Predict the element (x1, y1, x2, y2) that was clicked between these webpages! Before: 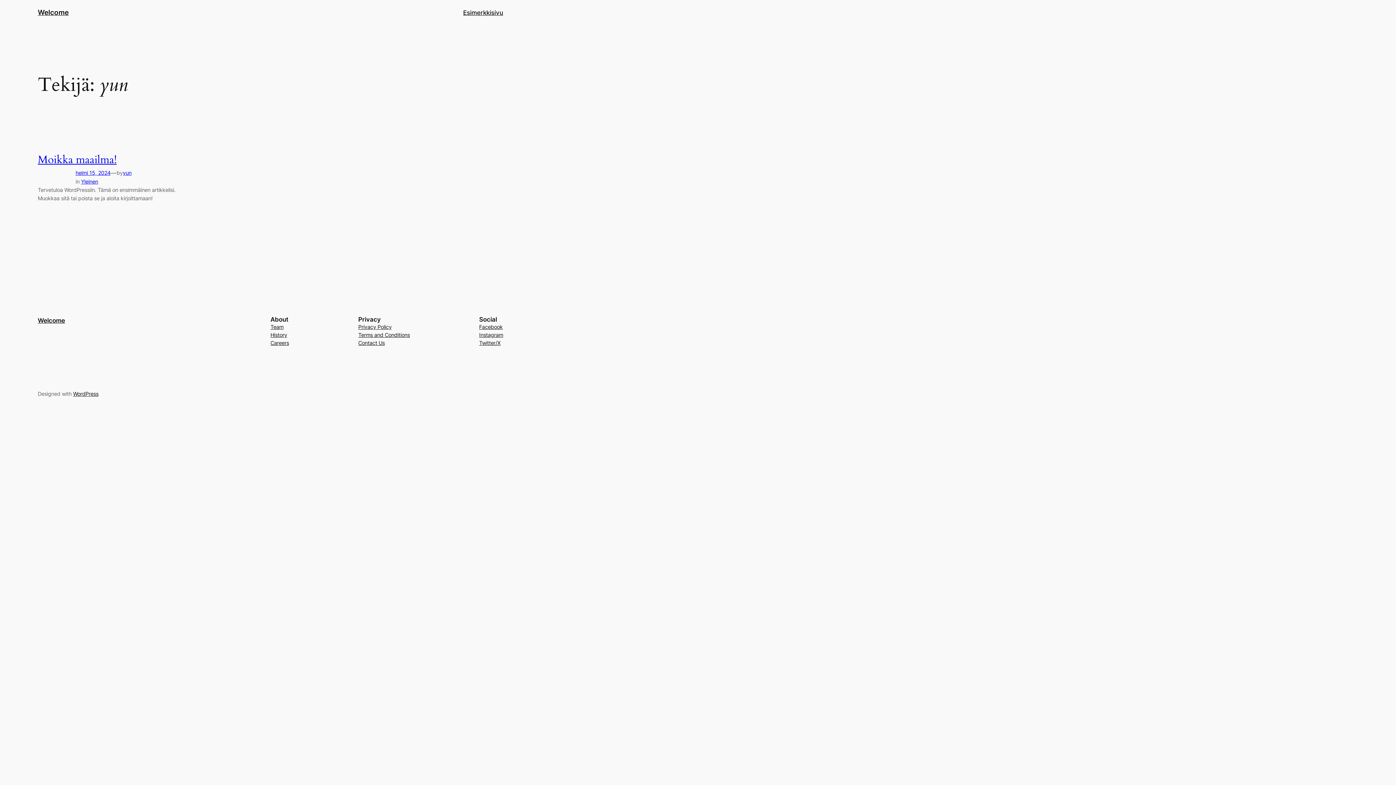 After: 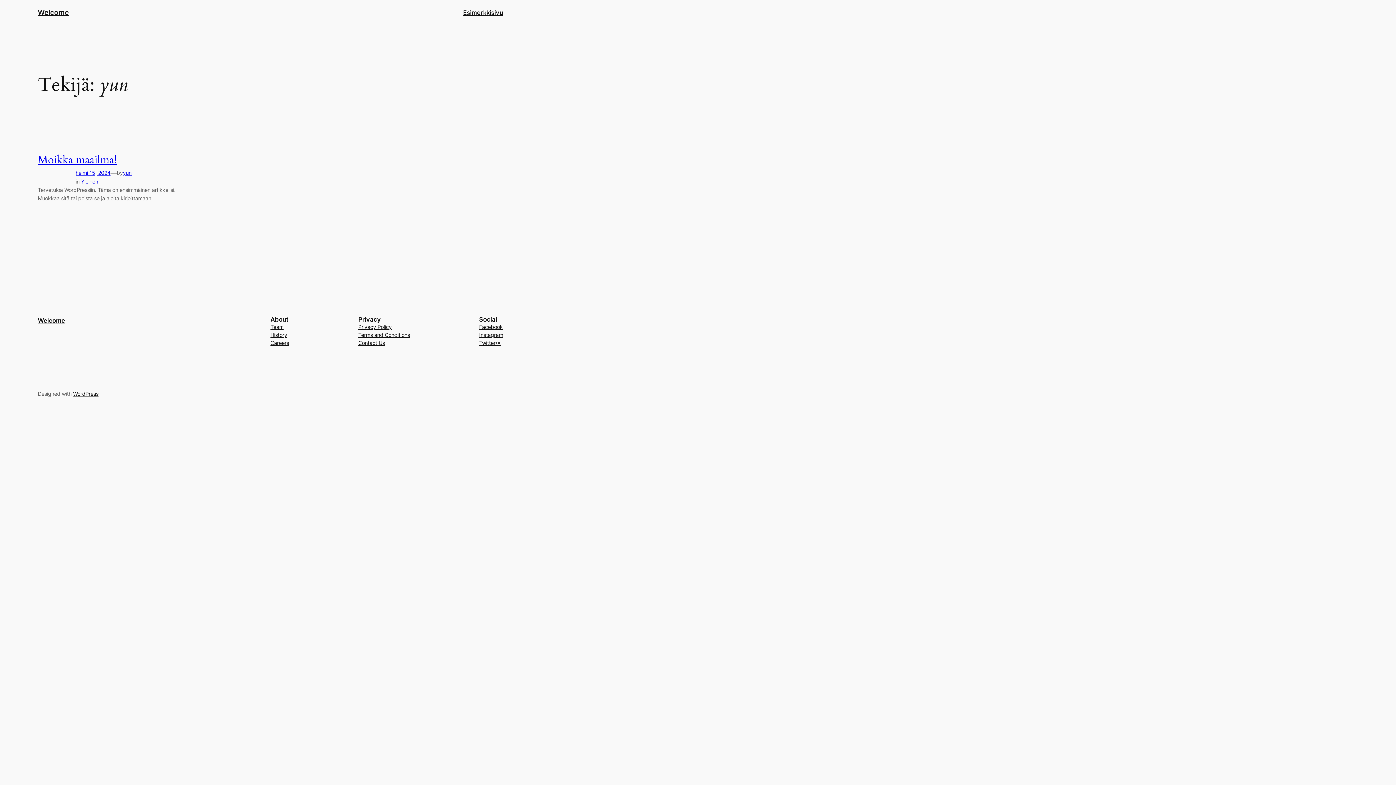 Action: bbox: (358, 331, 410, 339) label: Terms and Conditions